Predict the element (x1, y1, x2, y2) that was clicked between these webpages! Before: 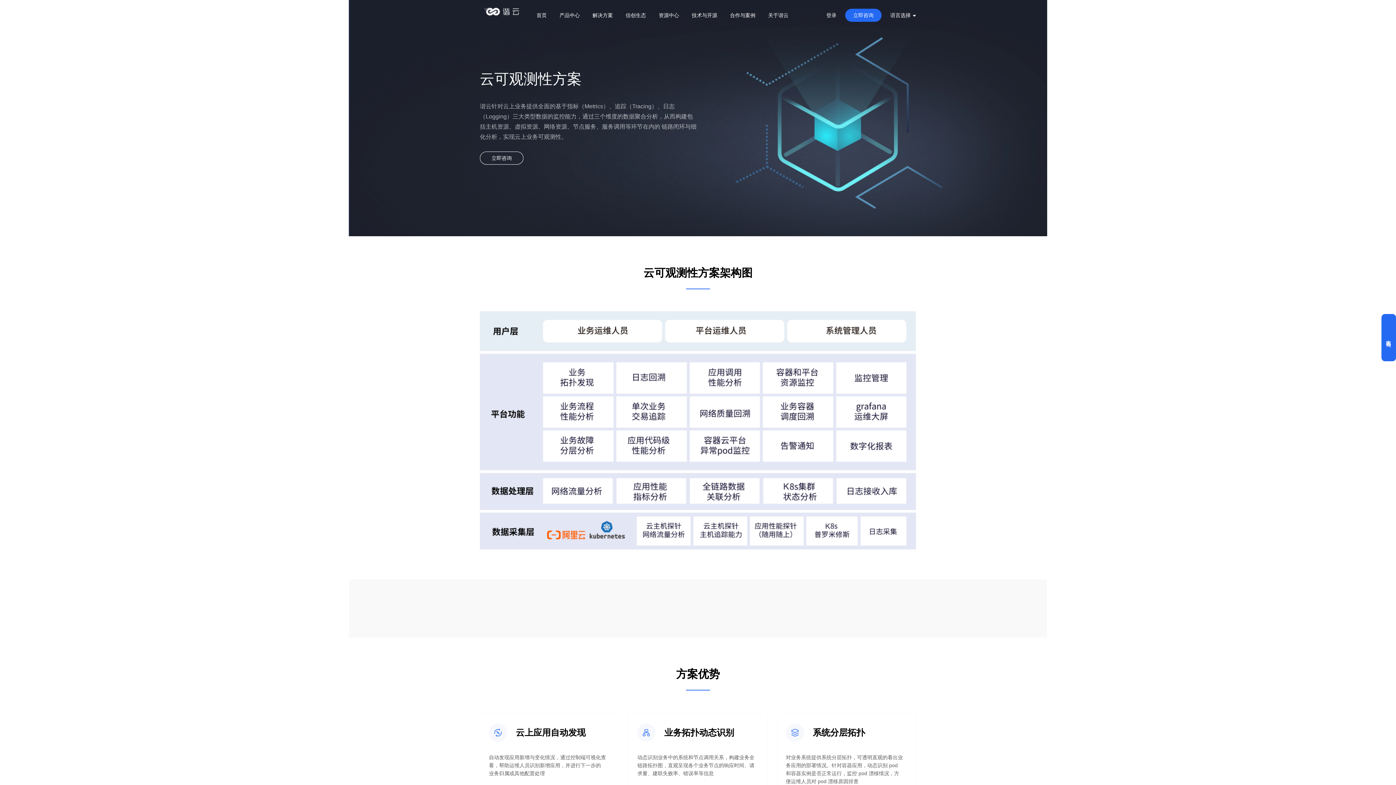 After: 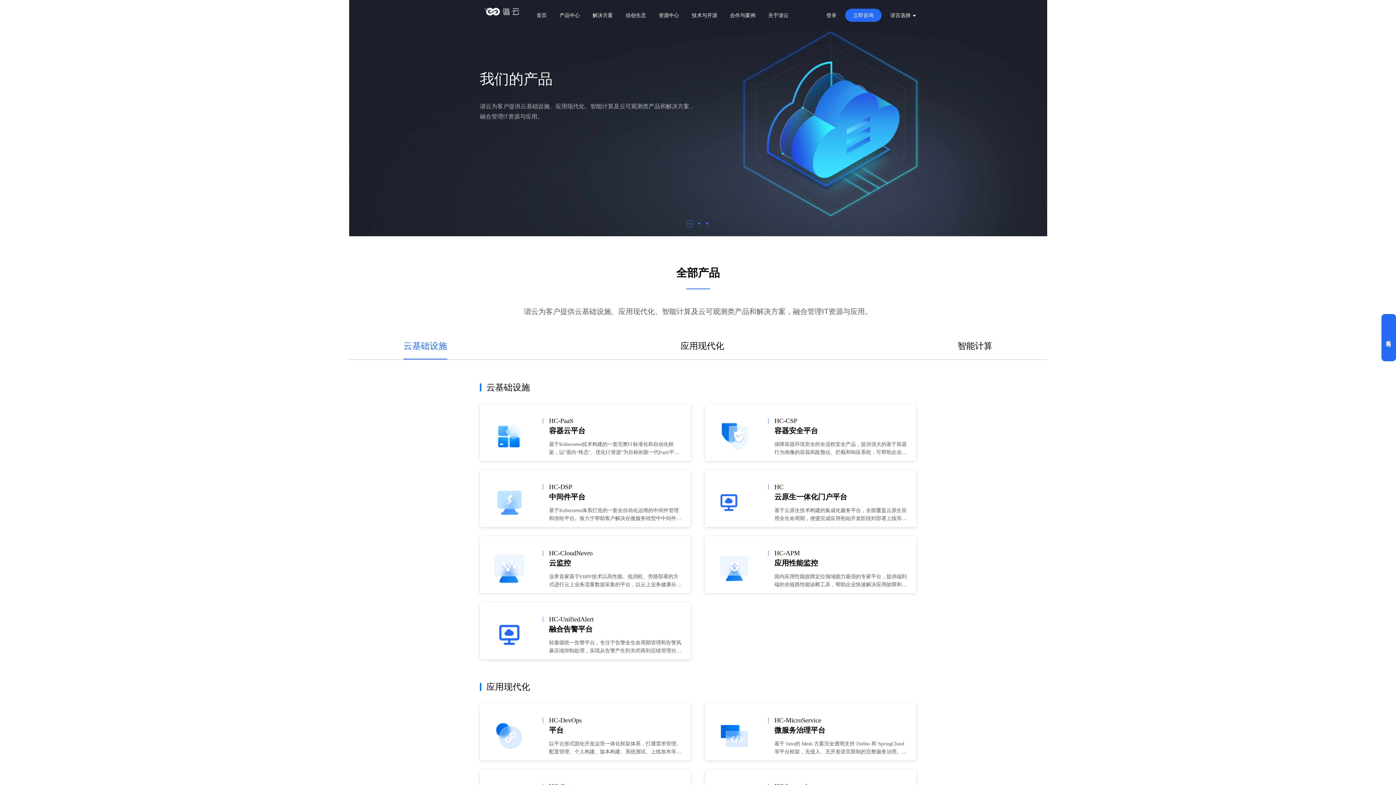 Action: label: 产品中心 bbox: (559, 8, 580, 21)